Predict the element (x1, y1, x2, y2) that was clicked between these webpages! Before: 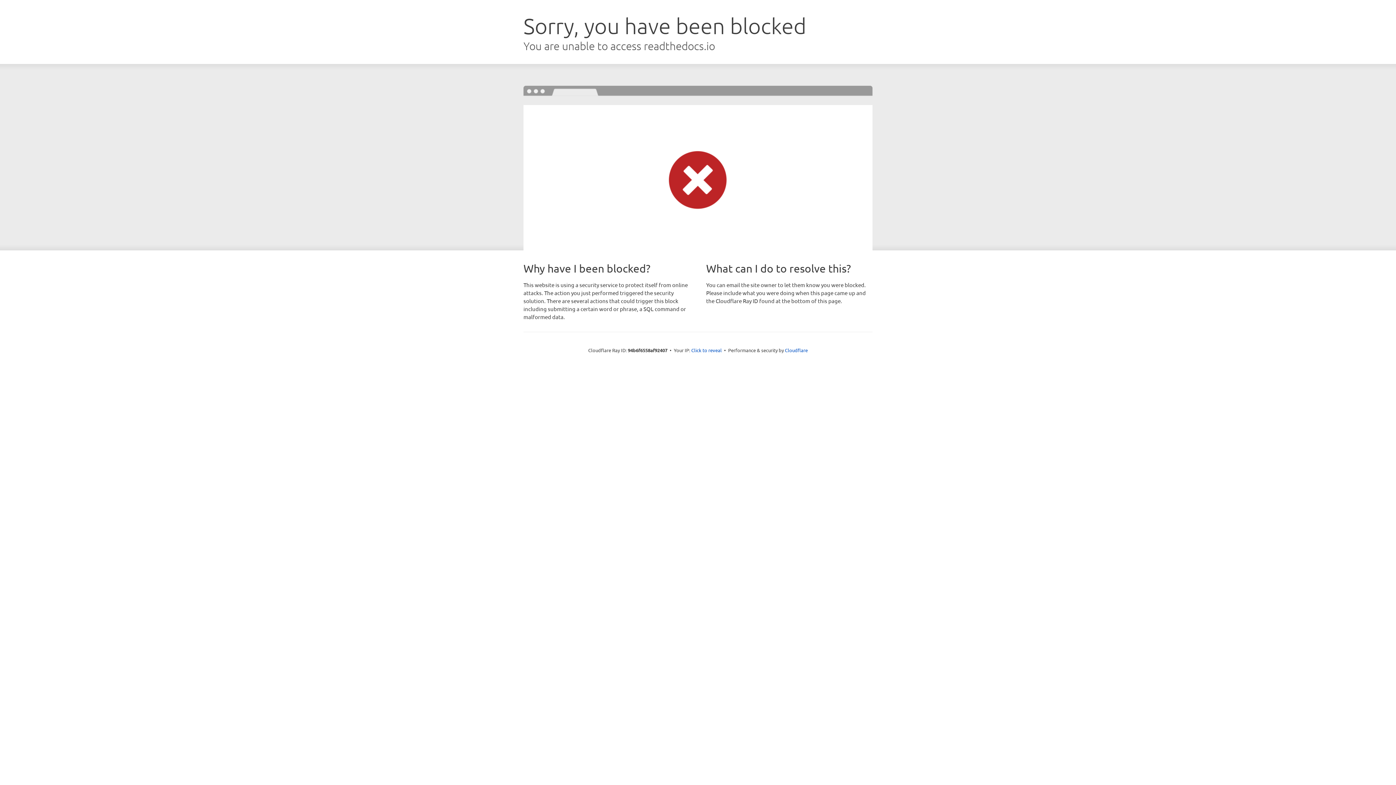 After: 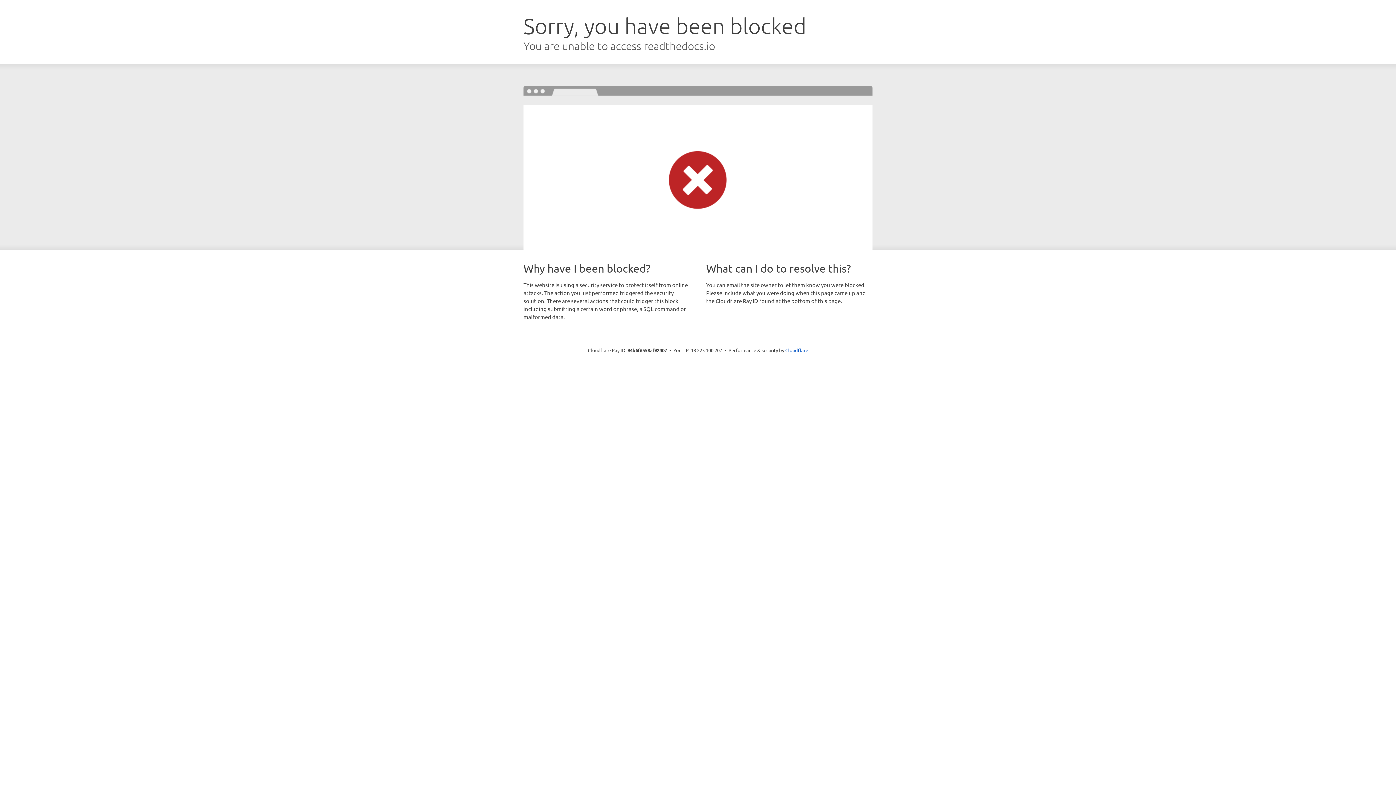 Action: bbox: (691, 346, 722, 353) label: Click to reveal